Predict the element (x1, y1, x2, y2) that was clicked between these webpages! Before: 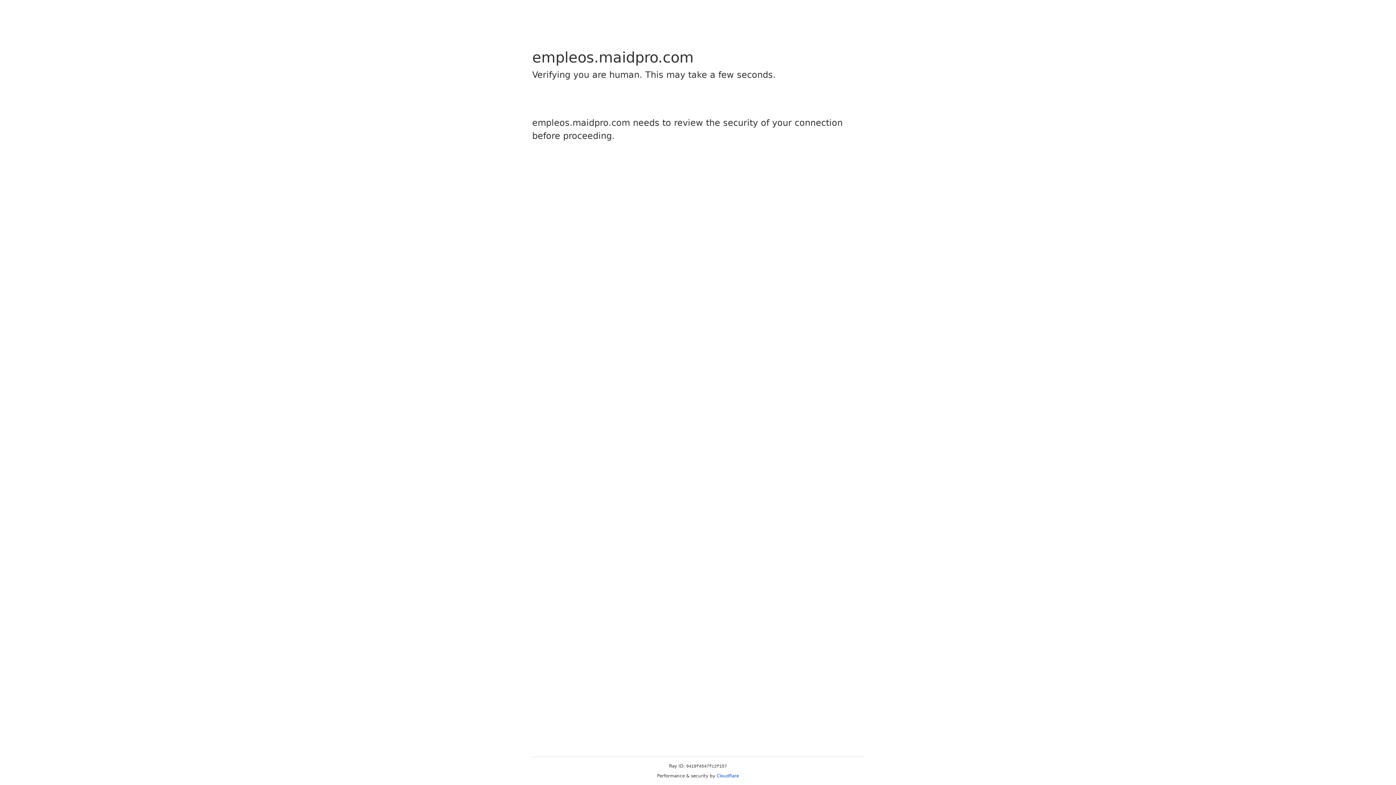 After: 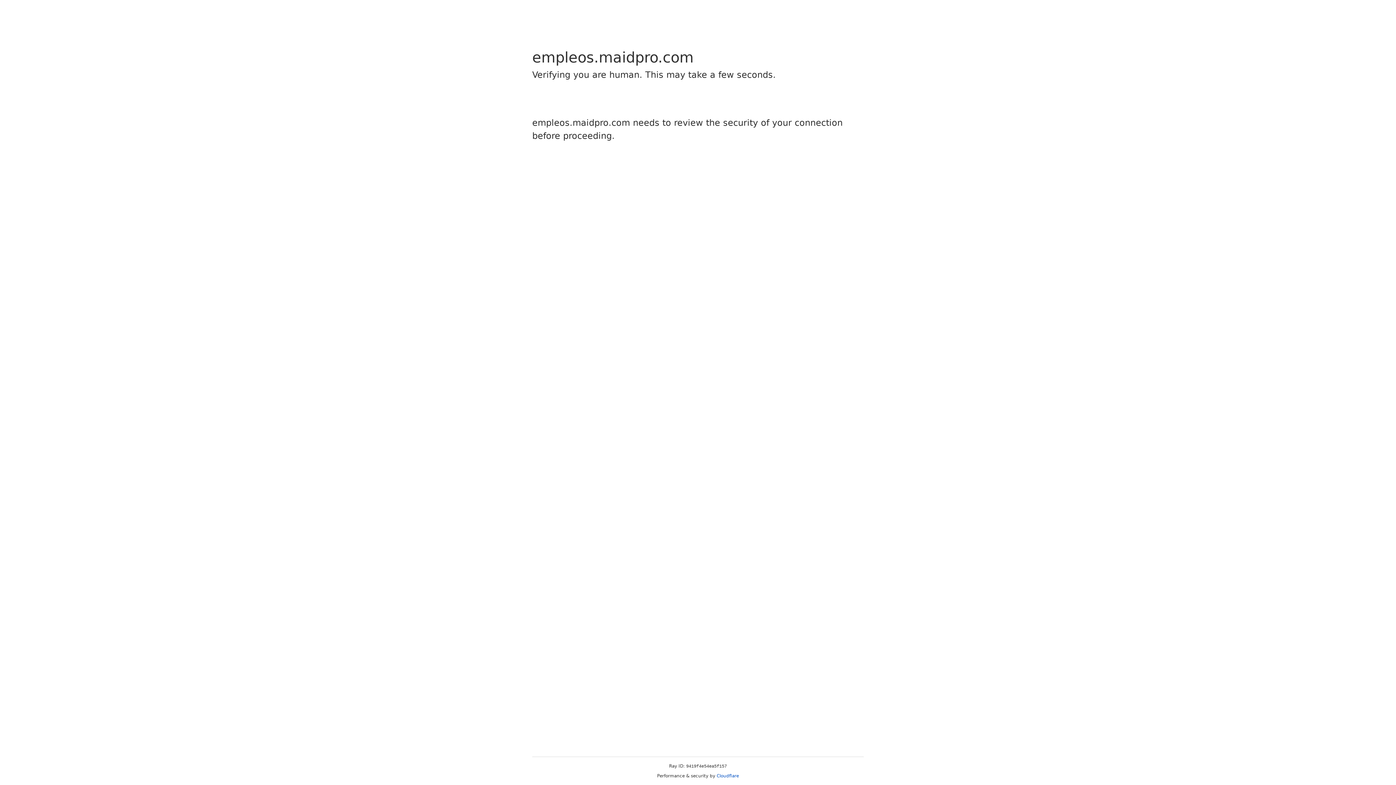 Action: label: Cloudflare bbox: (716, 773, 739, 778)